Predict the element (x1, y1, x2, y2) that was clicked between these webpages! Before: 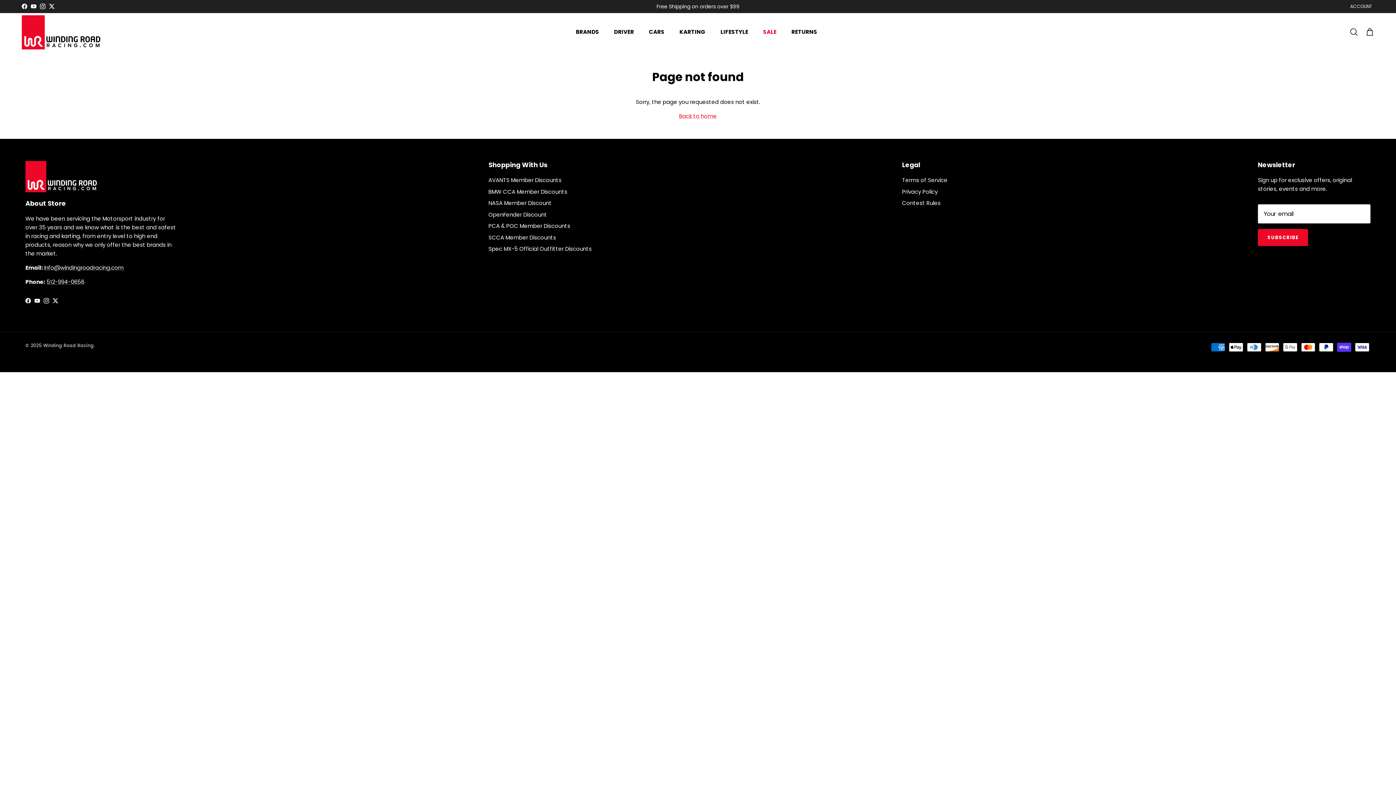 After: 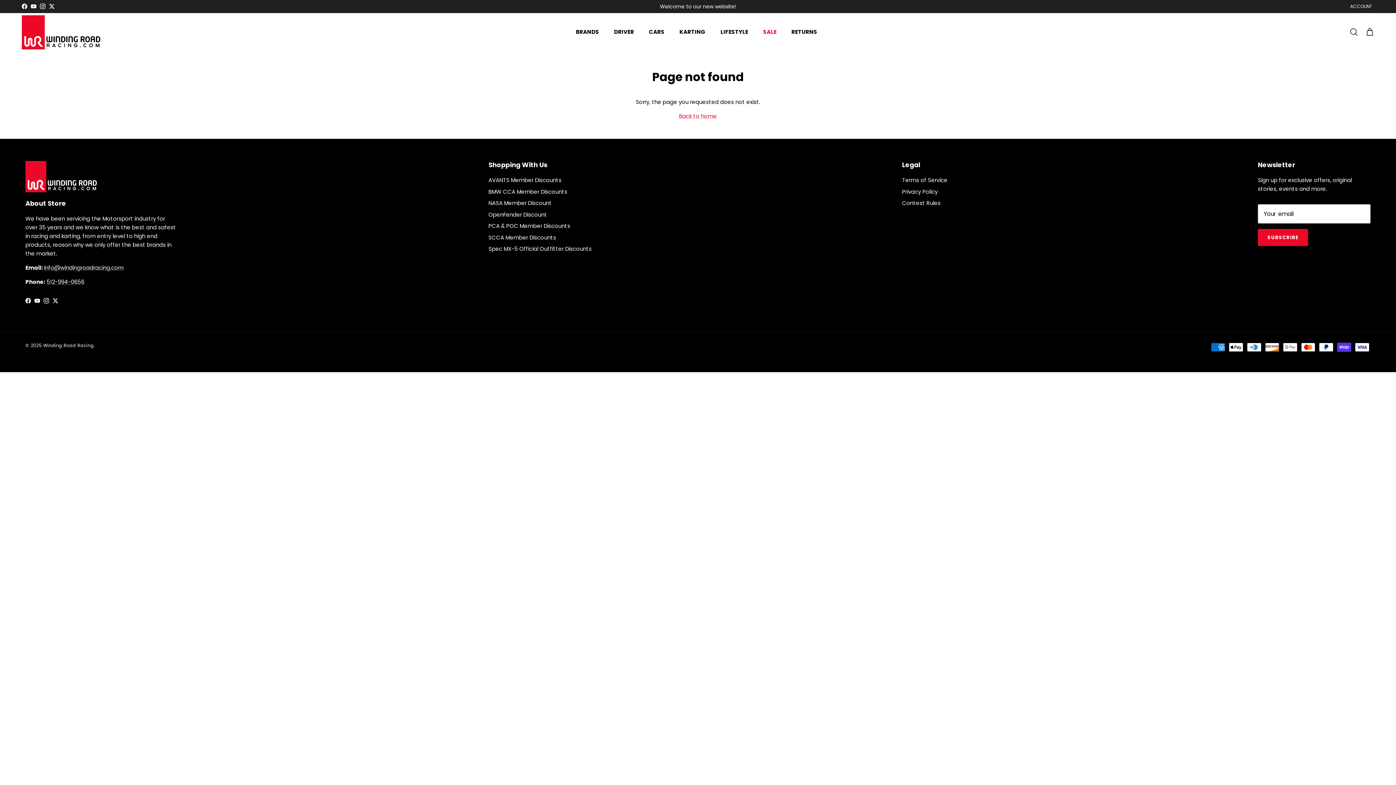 Action: bbox: (43, 298, 49, 303) label: Instagram